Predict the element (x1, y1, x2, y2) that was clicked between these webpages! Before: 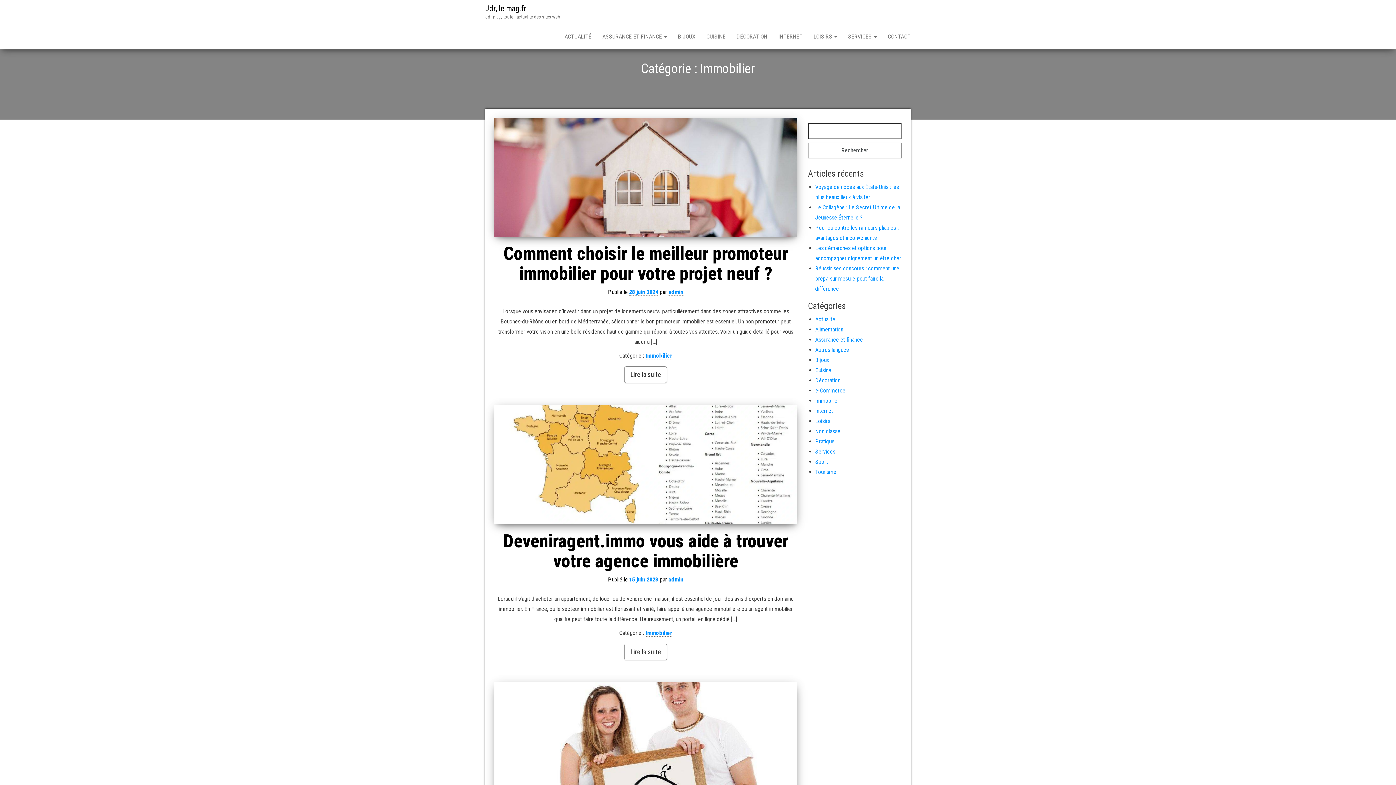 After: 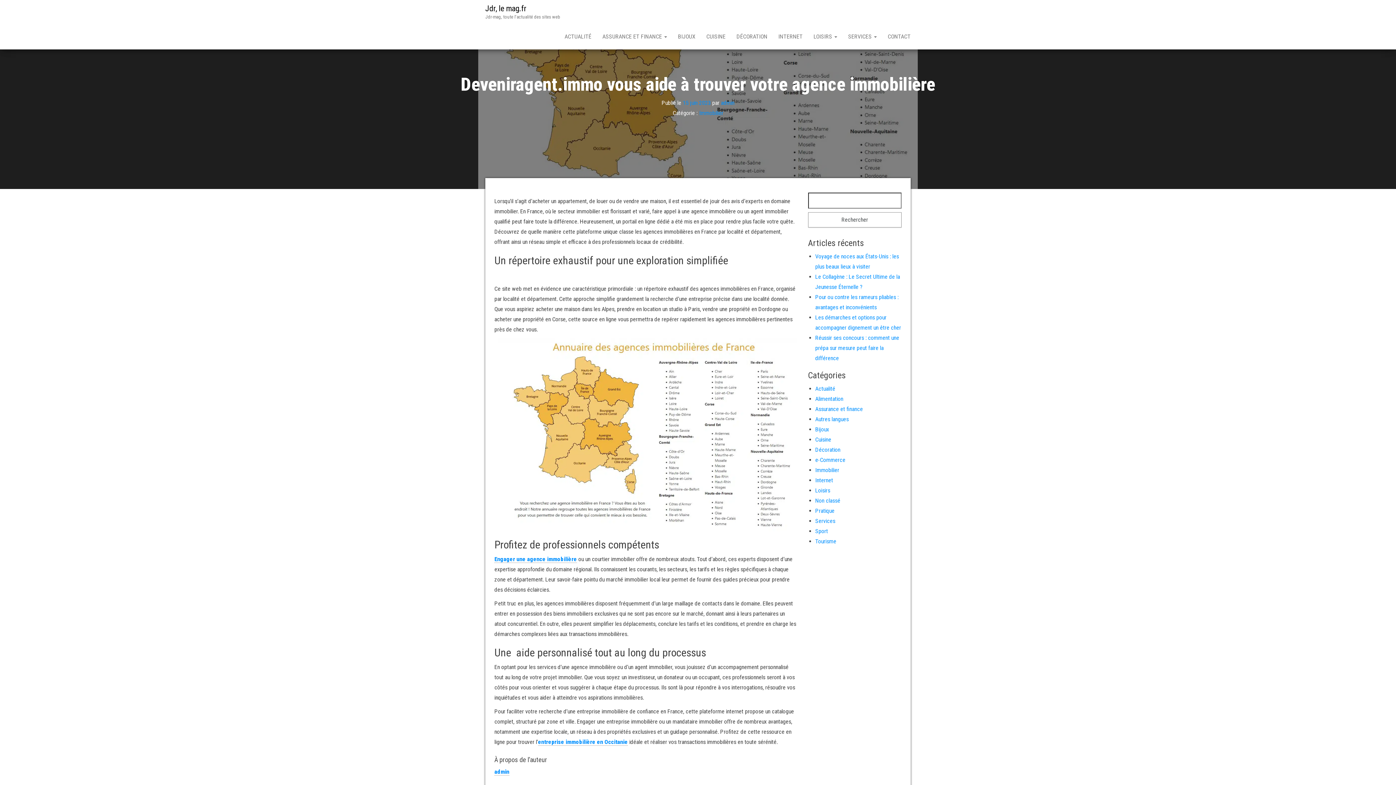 Action: bbox: (629, 576, 658, 583) label: 15 juin 2023